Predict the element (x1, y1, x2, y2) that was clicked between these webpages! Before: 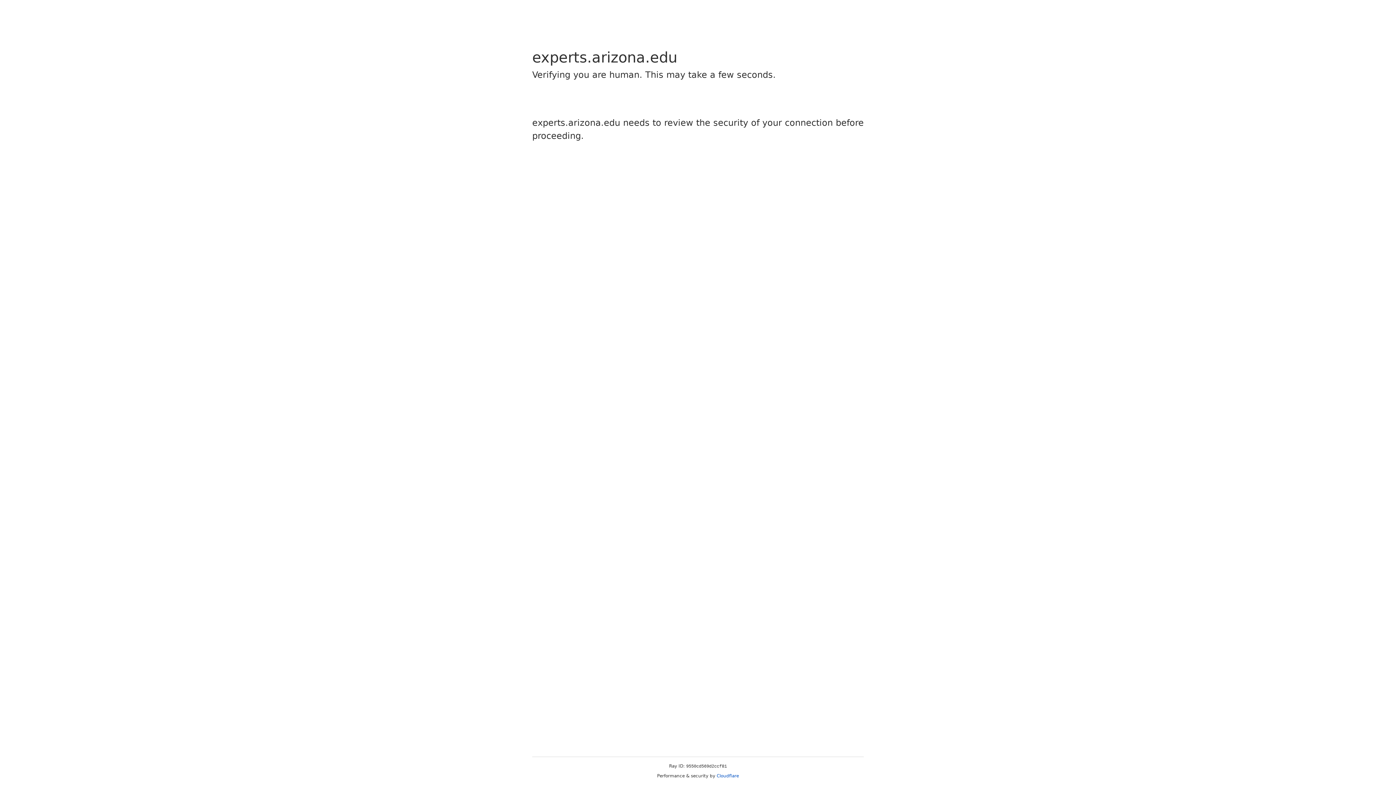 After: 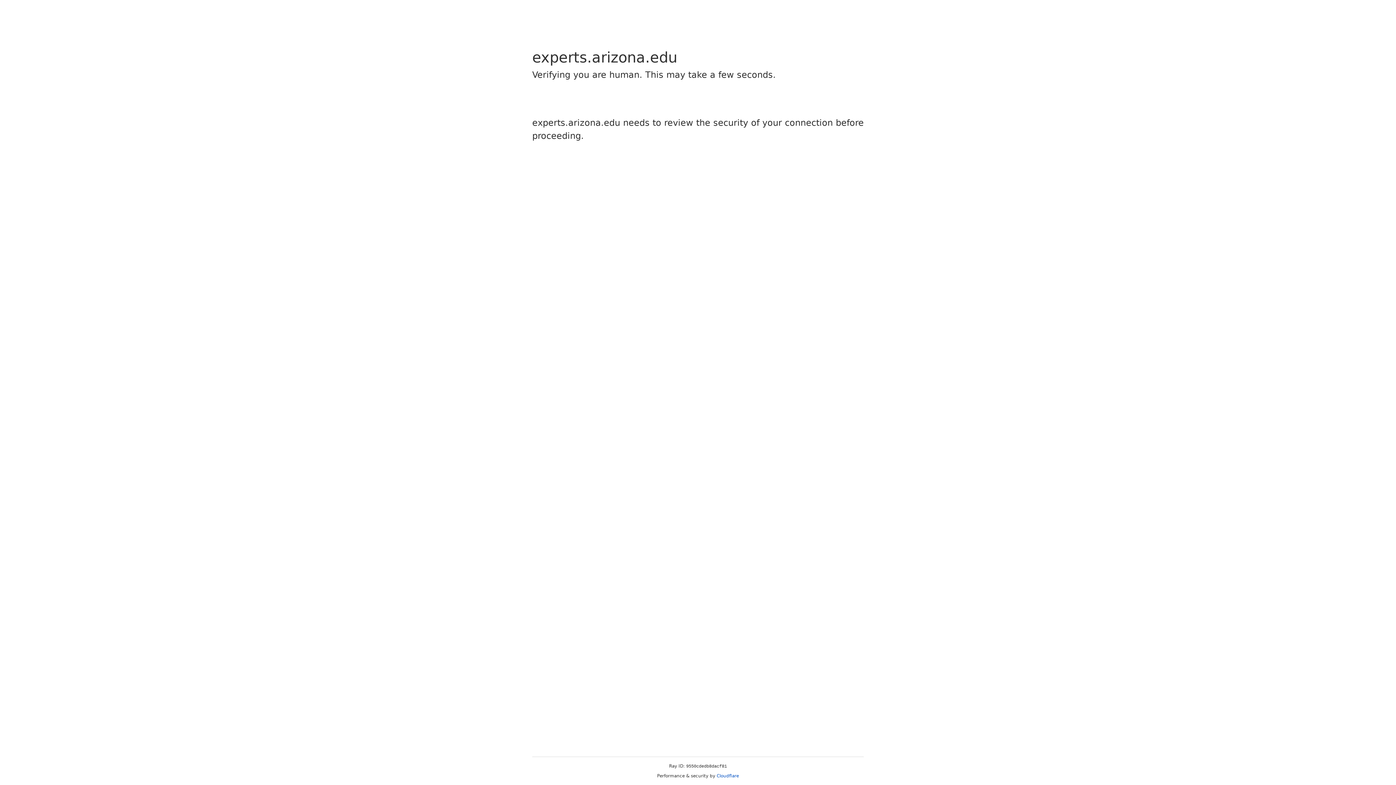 Action: bbox: (716, 773, 739, 778) label: Cloudflare